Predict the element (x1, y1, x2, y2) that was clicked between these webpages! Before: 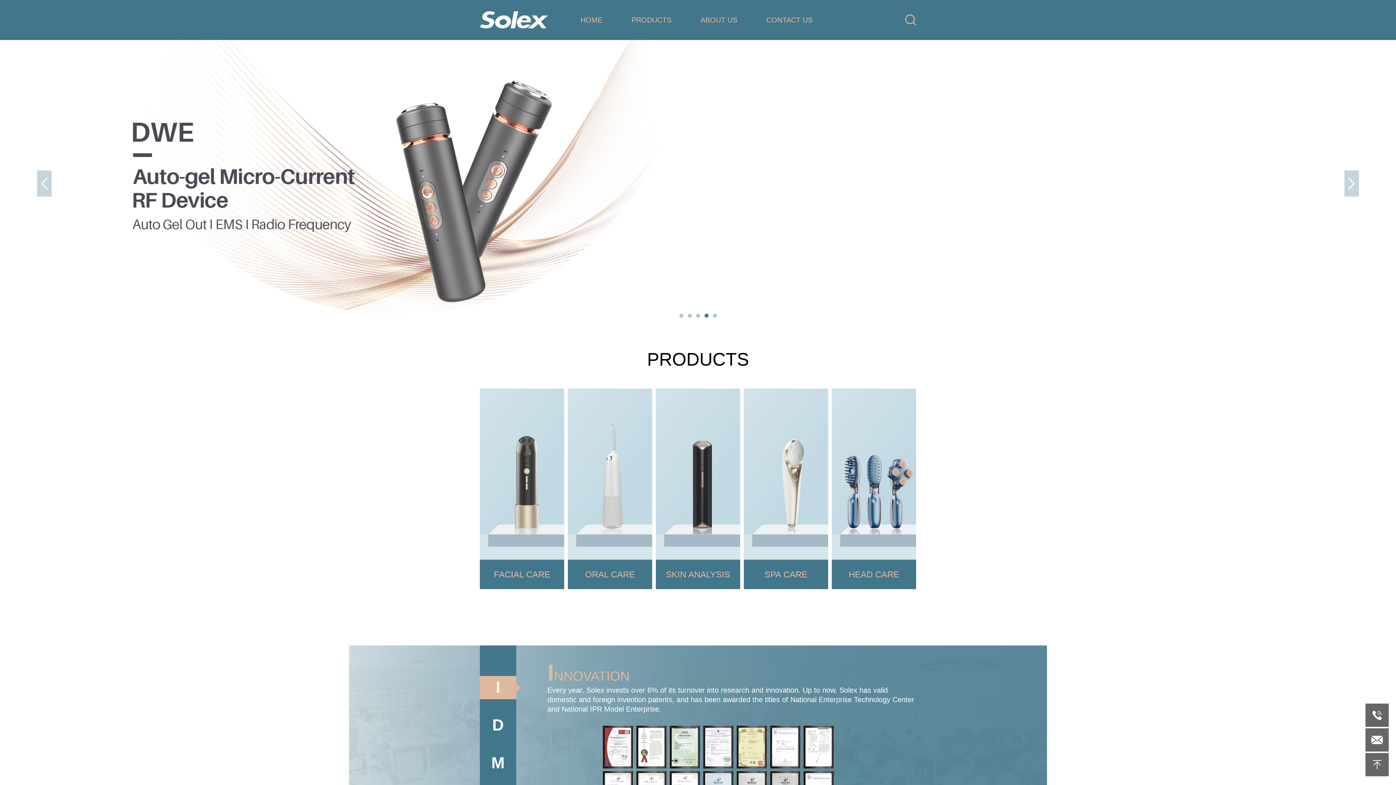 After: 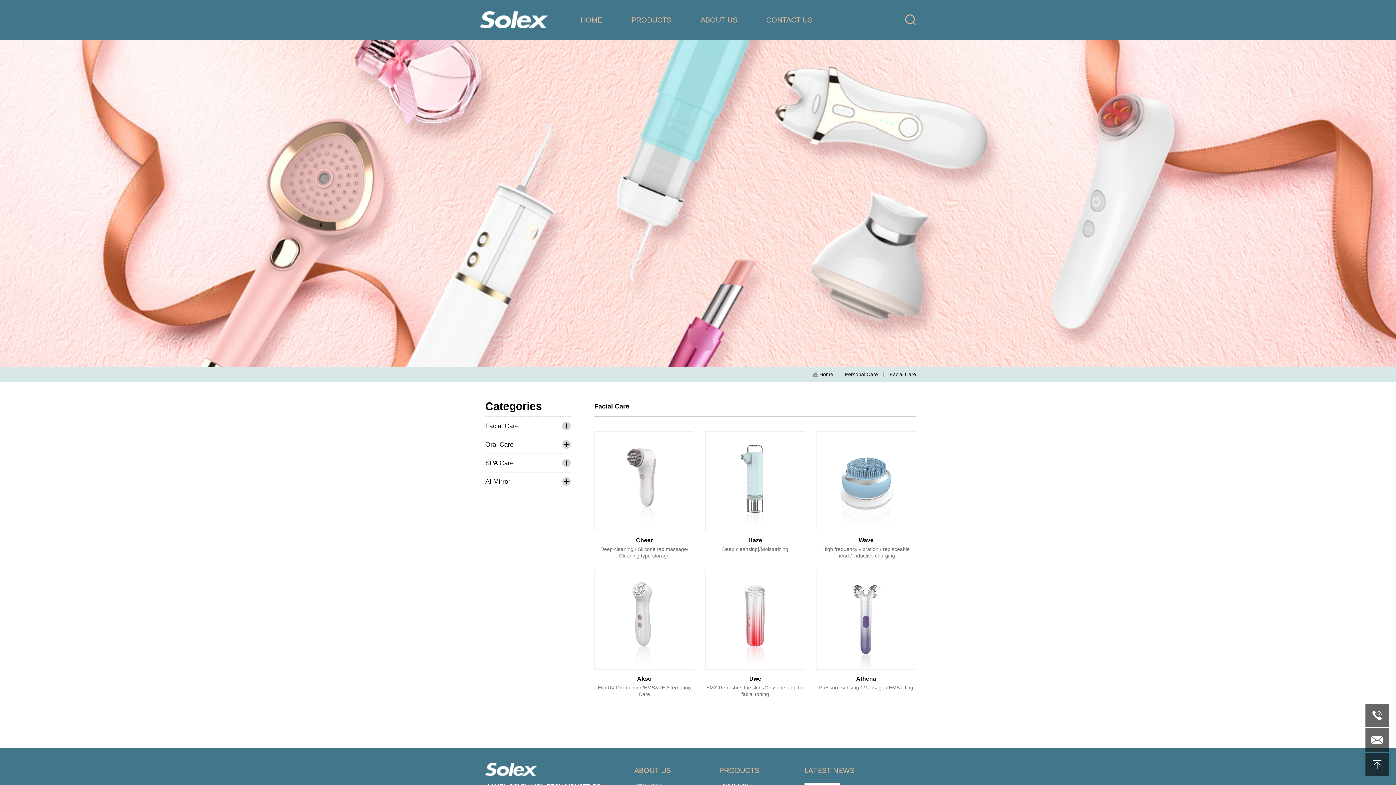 Action: label: FACIAL CARE bbox: (480, 388, 564, 589)